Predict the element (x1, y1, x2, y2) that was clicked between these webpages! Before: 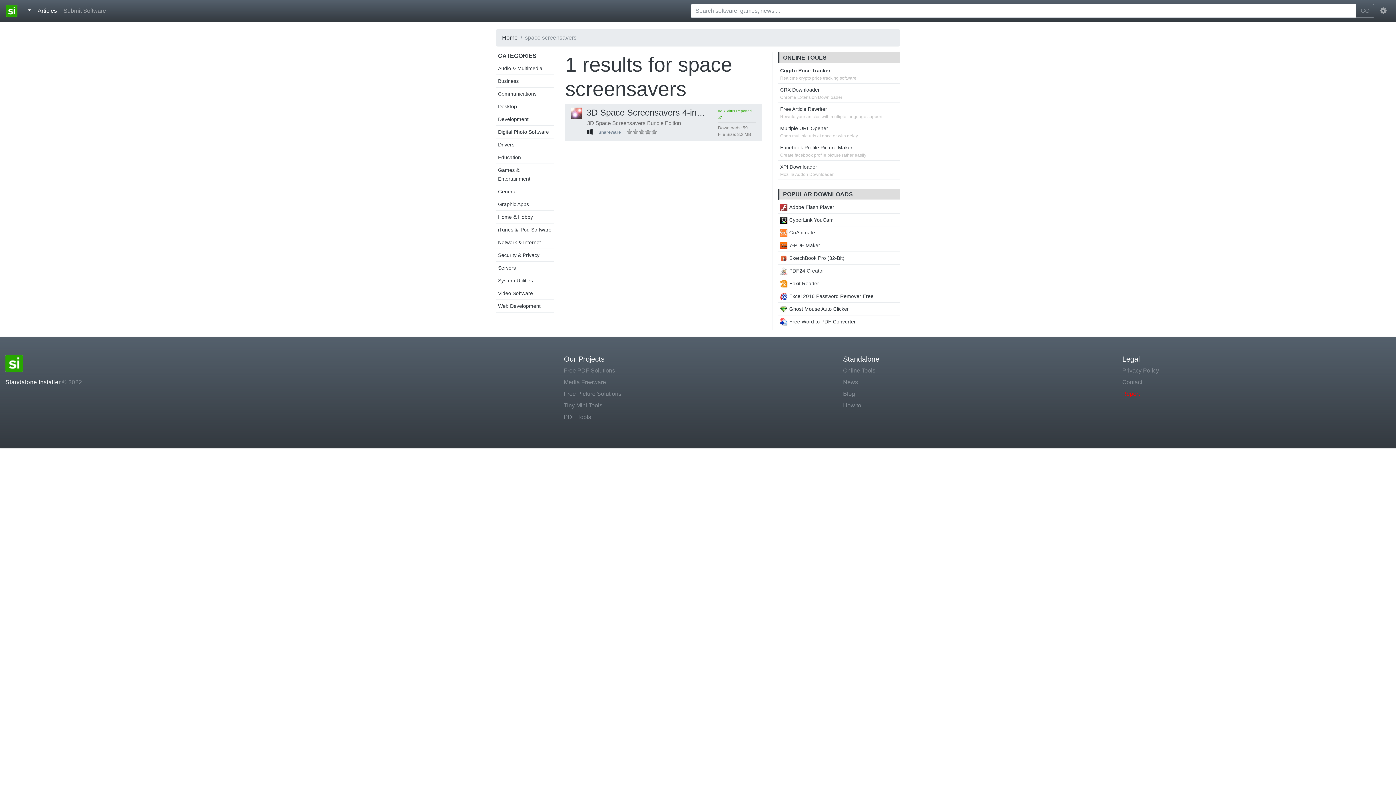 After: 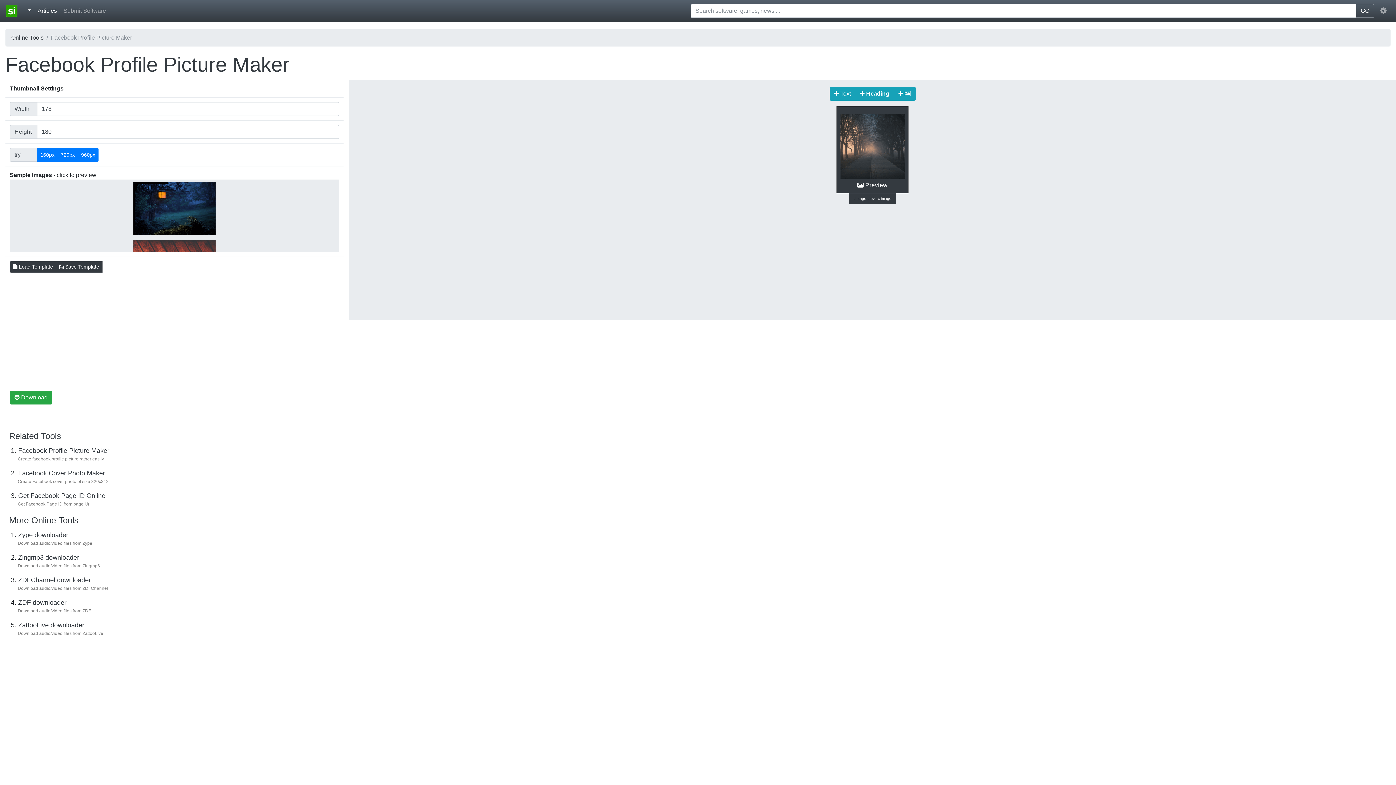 Action: label: Facebook Profile Picture Maker bbox: (780, 144, 852, 150)